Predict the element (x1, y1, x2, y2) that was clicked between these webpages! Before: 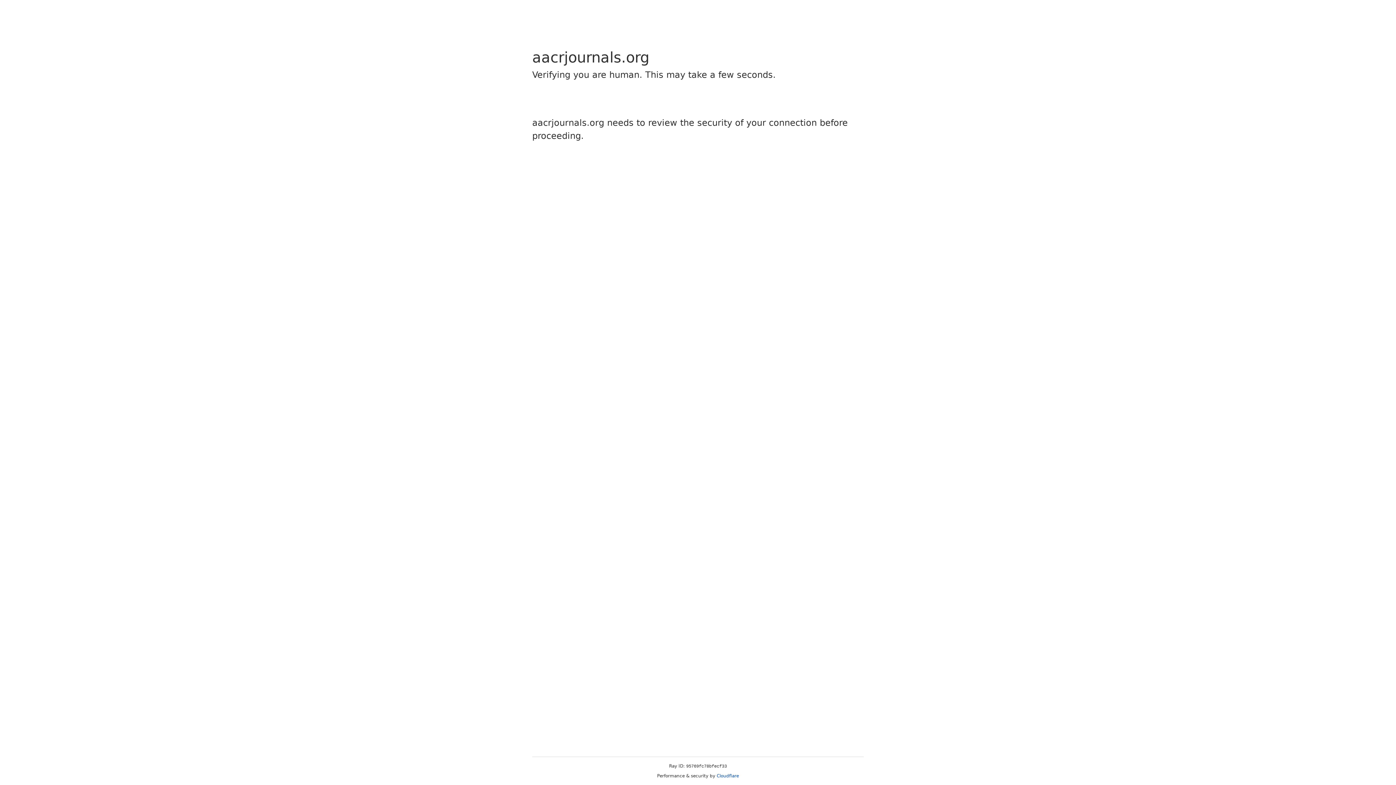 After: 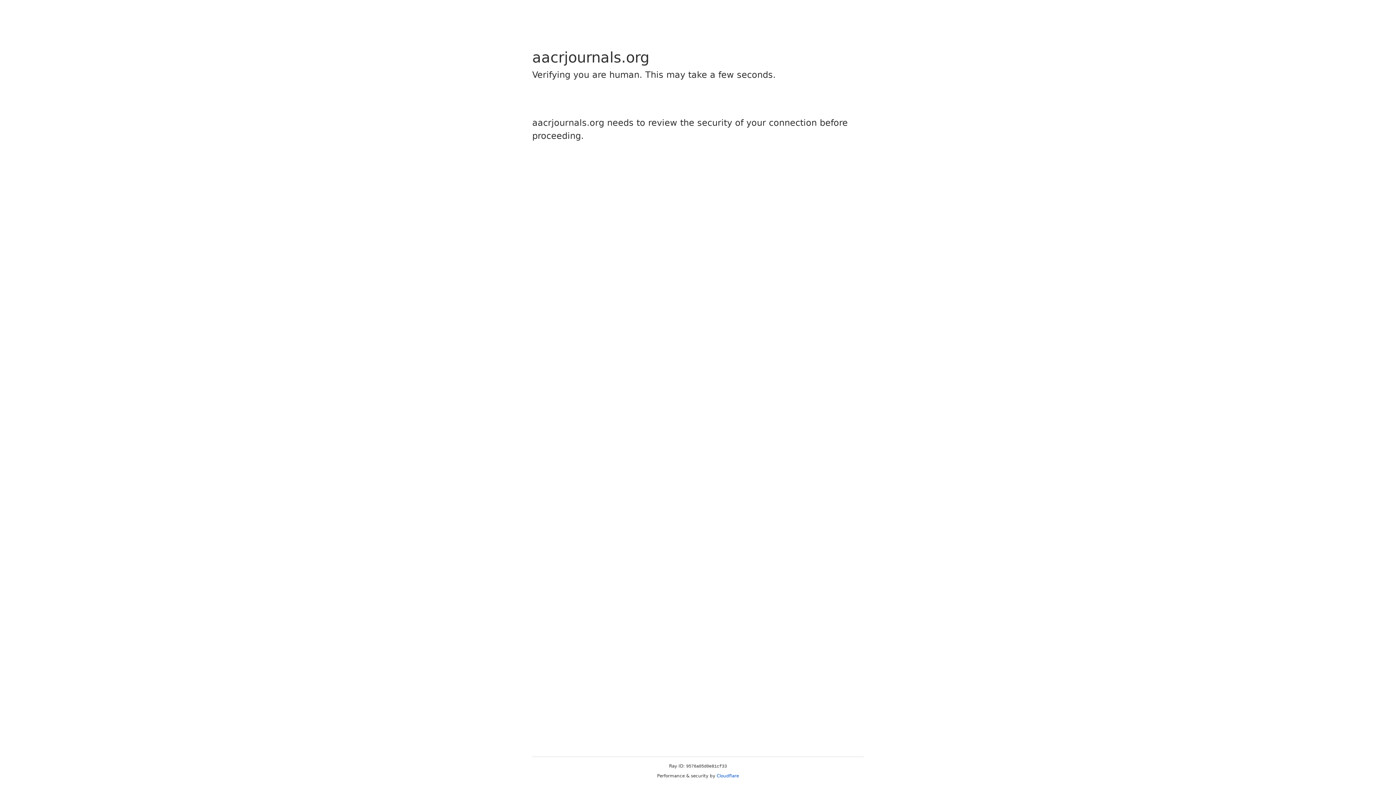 Action: label: Cloudflare bbox: (716, 773, 739, 778)